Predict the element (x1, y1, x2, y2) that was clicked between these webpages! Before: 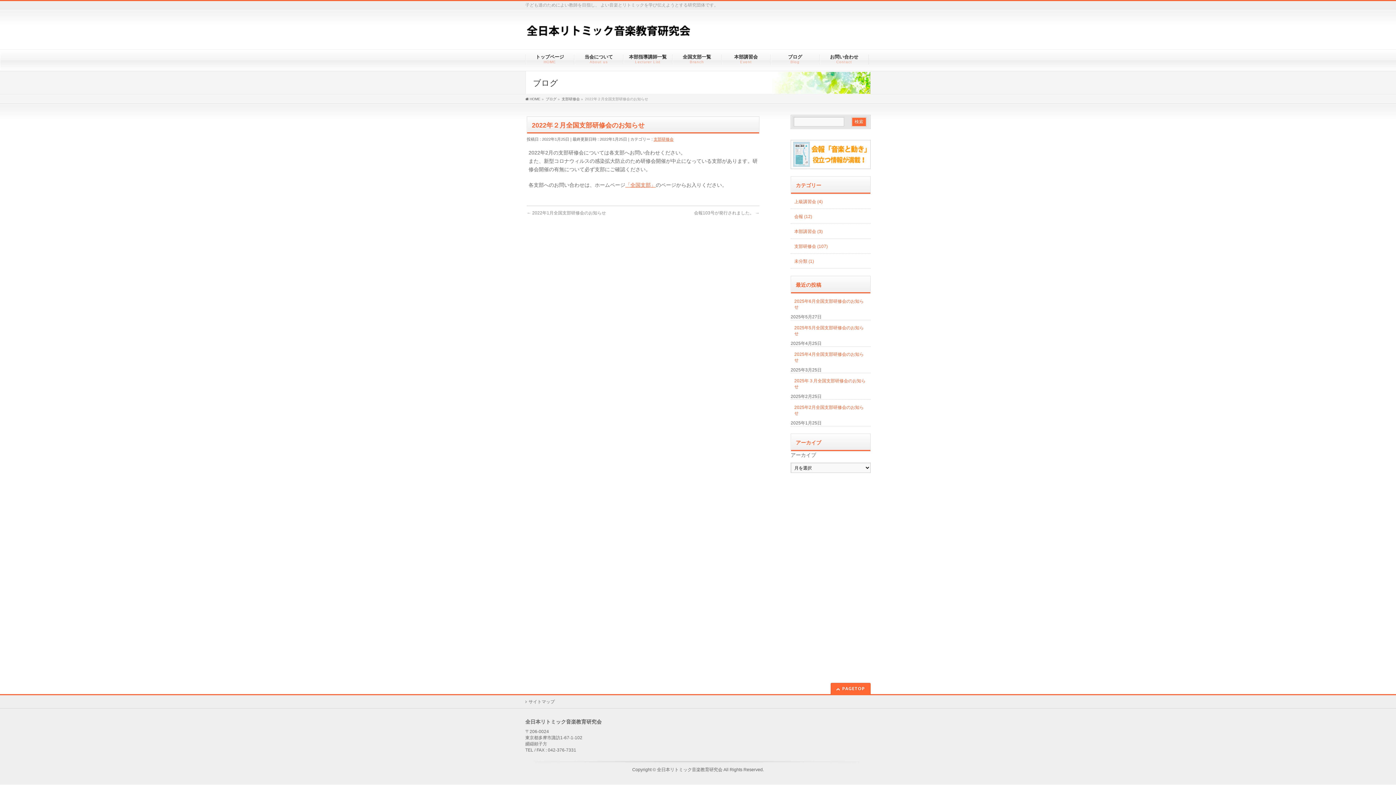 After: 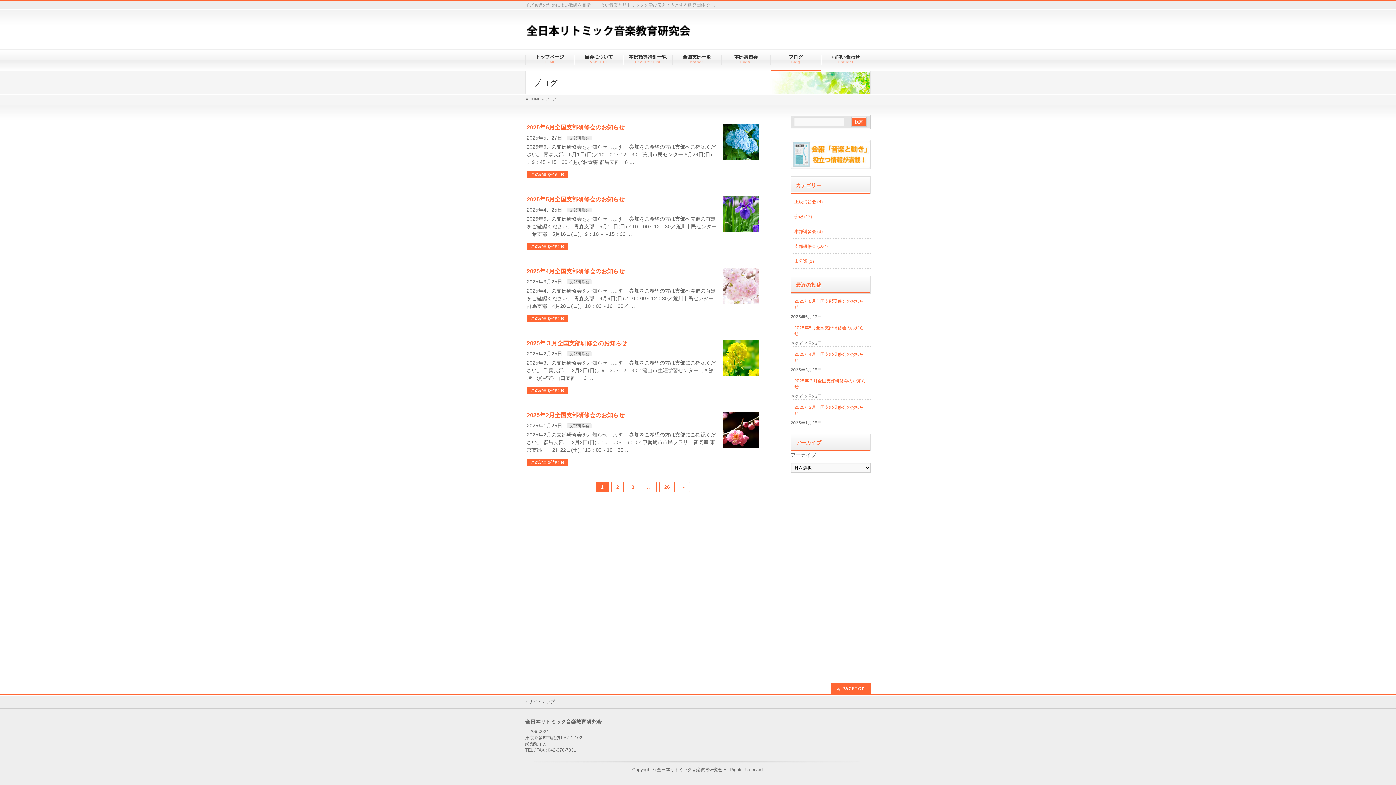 Action: bbox: (770, 54, 820, 64) label: ブログ
Blog